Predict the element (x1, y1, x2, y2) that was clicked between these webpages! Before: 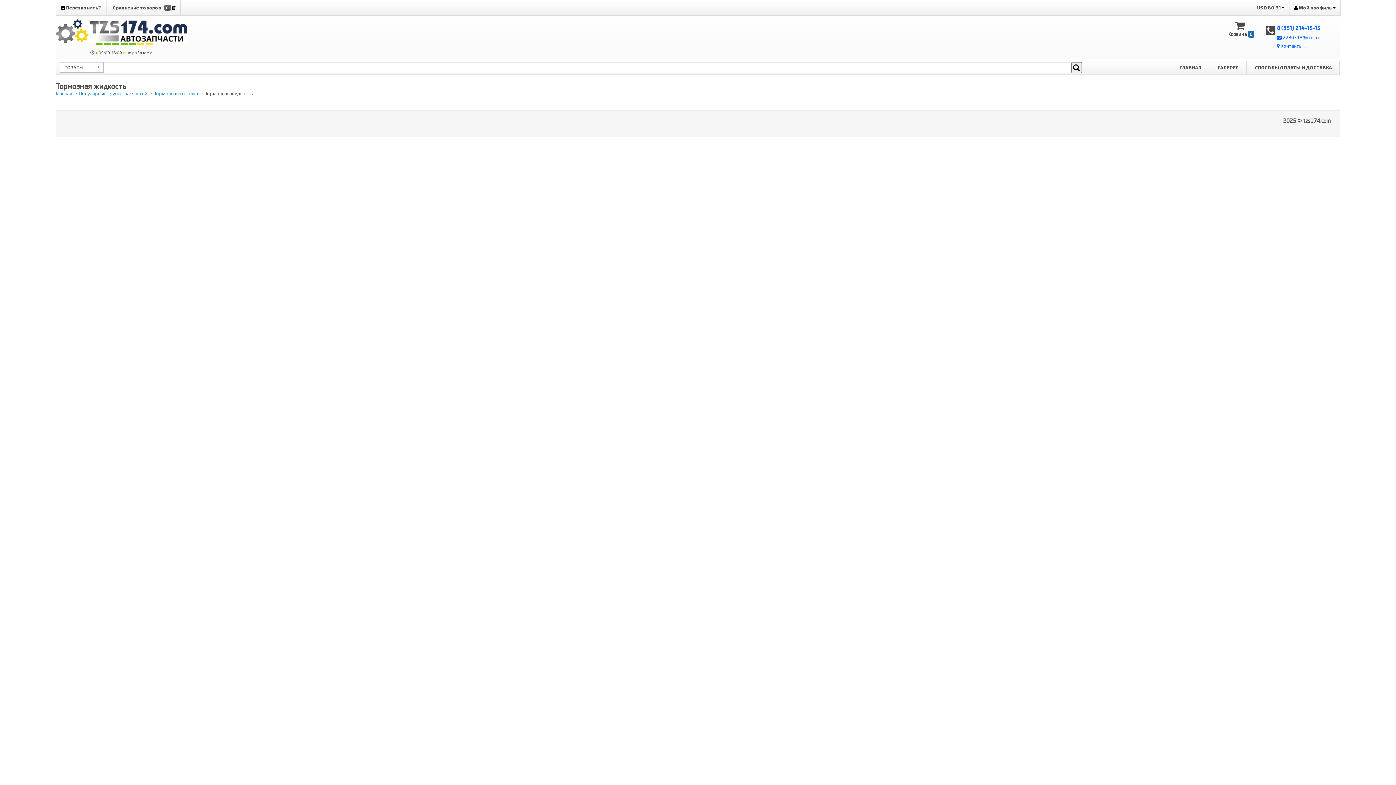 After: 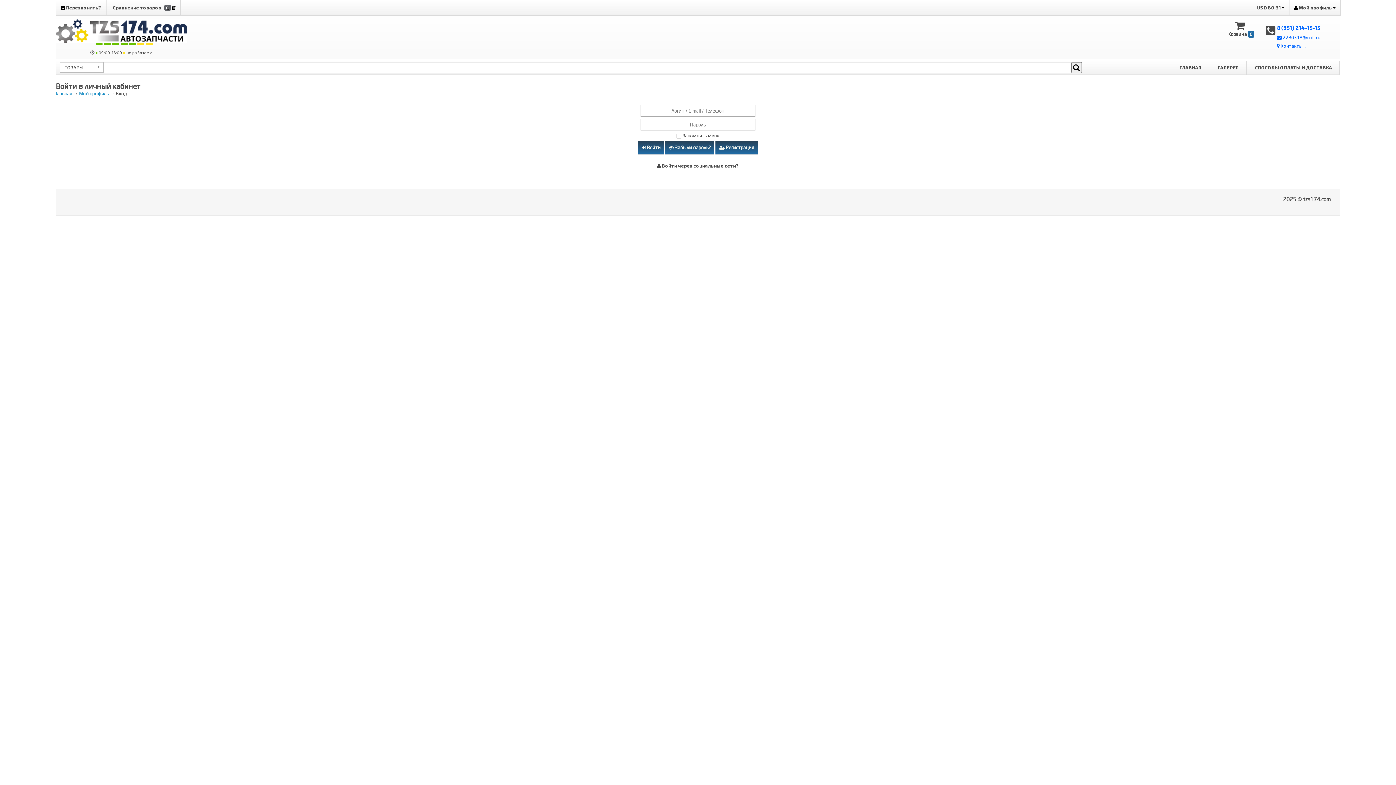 Action: label:  Мой профиль  bbox: (1294, 4, 1335, 12)